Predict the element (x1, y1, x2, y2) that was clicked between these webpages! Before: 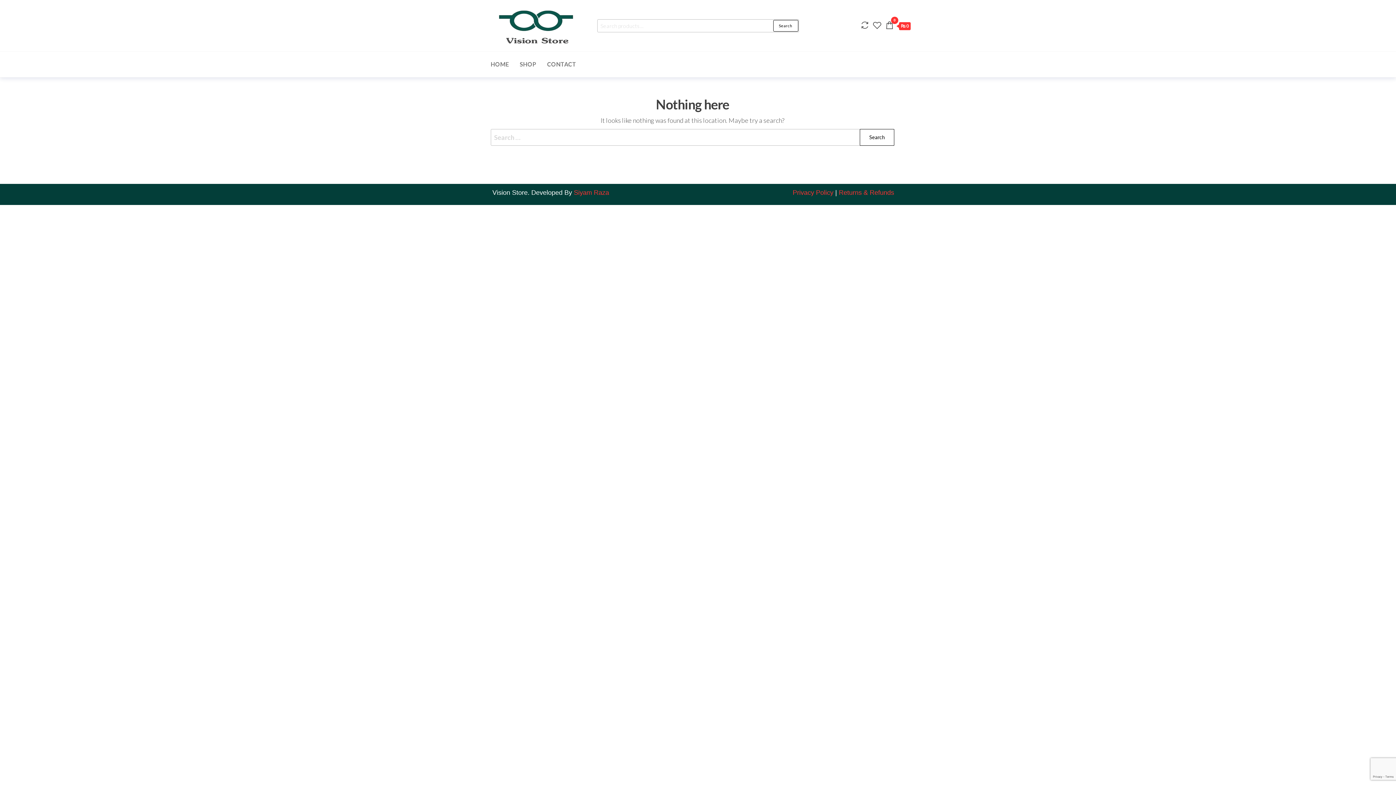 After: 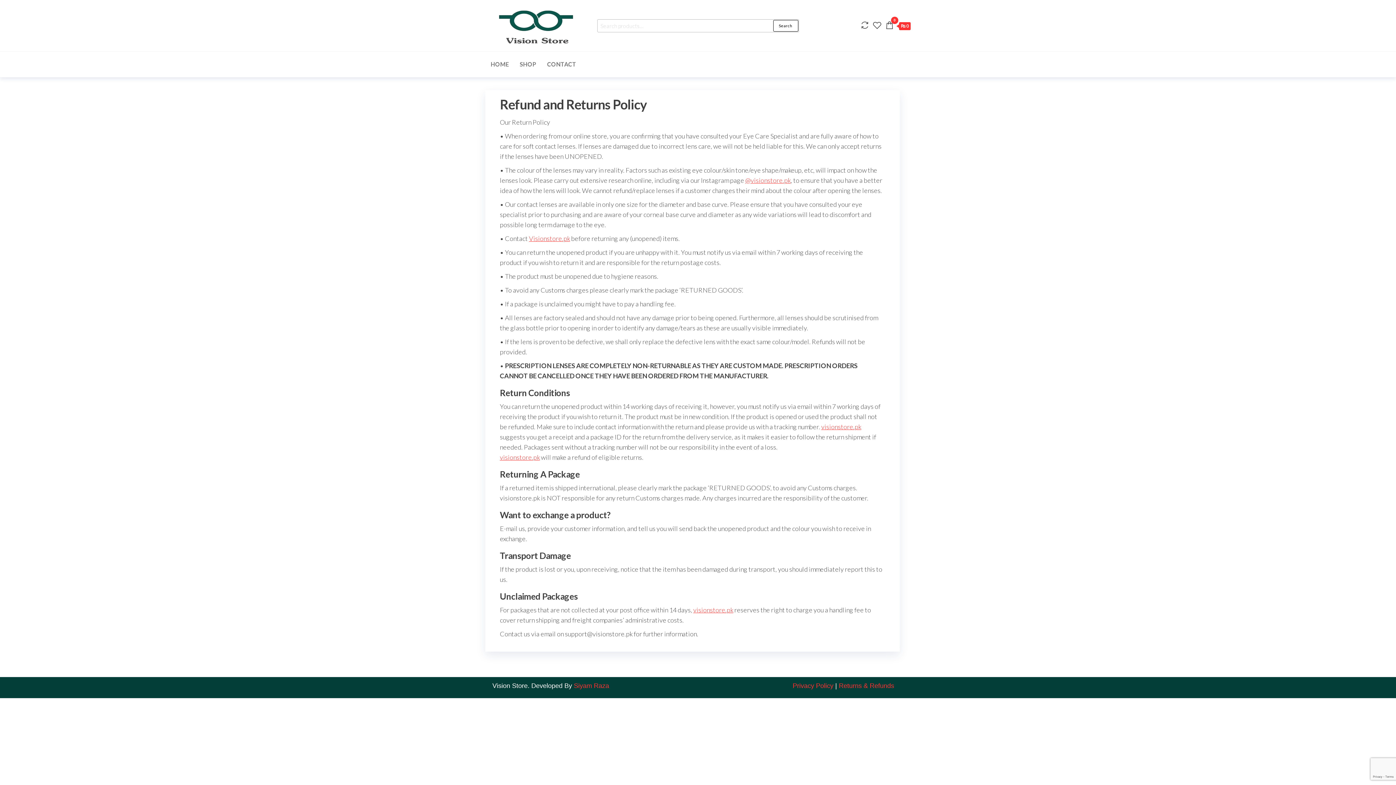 Action: bbox: (839, 189, 894, 196) label: Returns & Refunds